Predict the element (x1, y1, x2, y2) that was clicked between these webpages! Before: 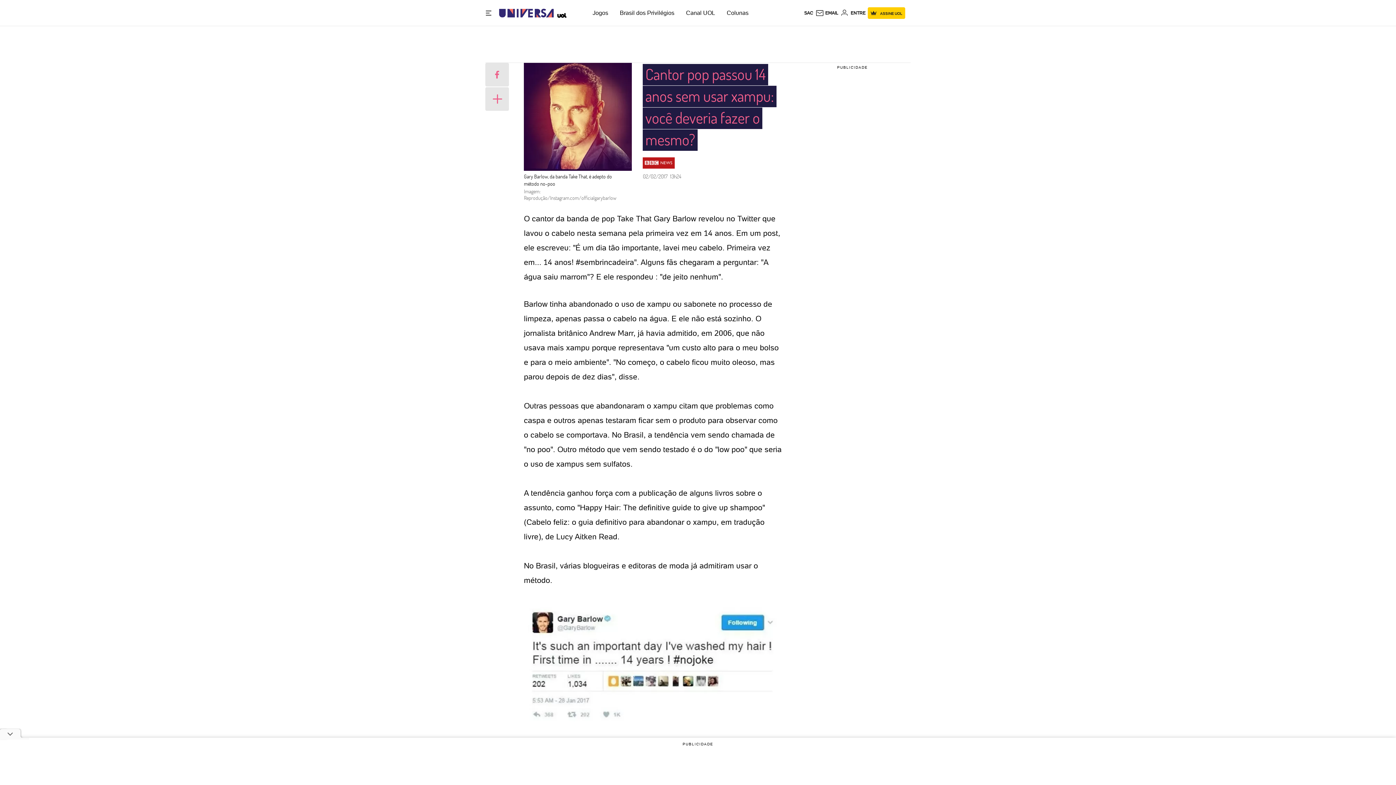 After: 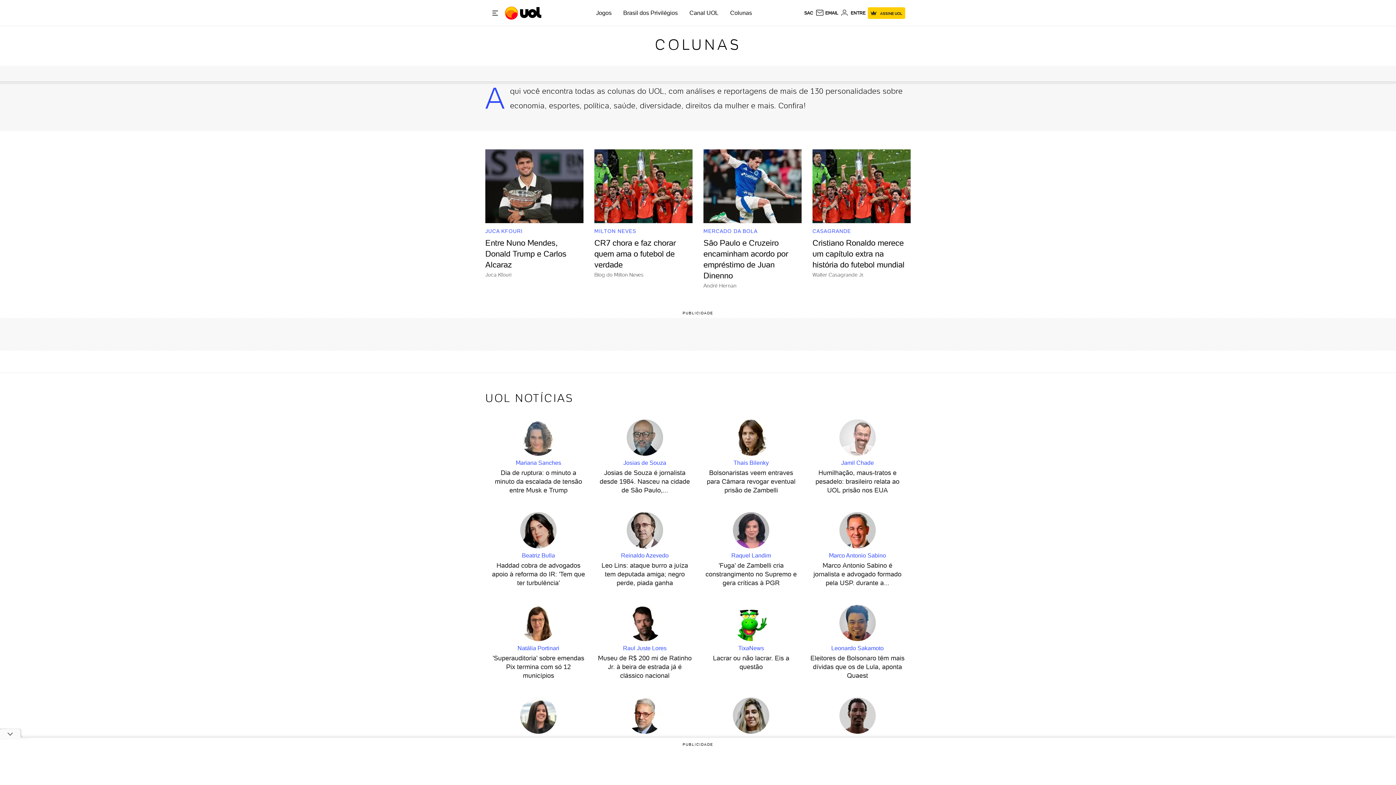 Action: label: Colunas bbox: (726, 9, 748, 16)